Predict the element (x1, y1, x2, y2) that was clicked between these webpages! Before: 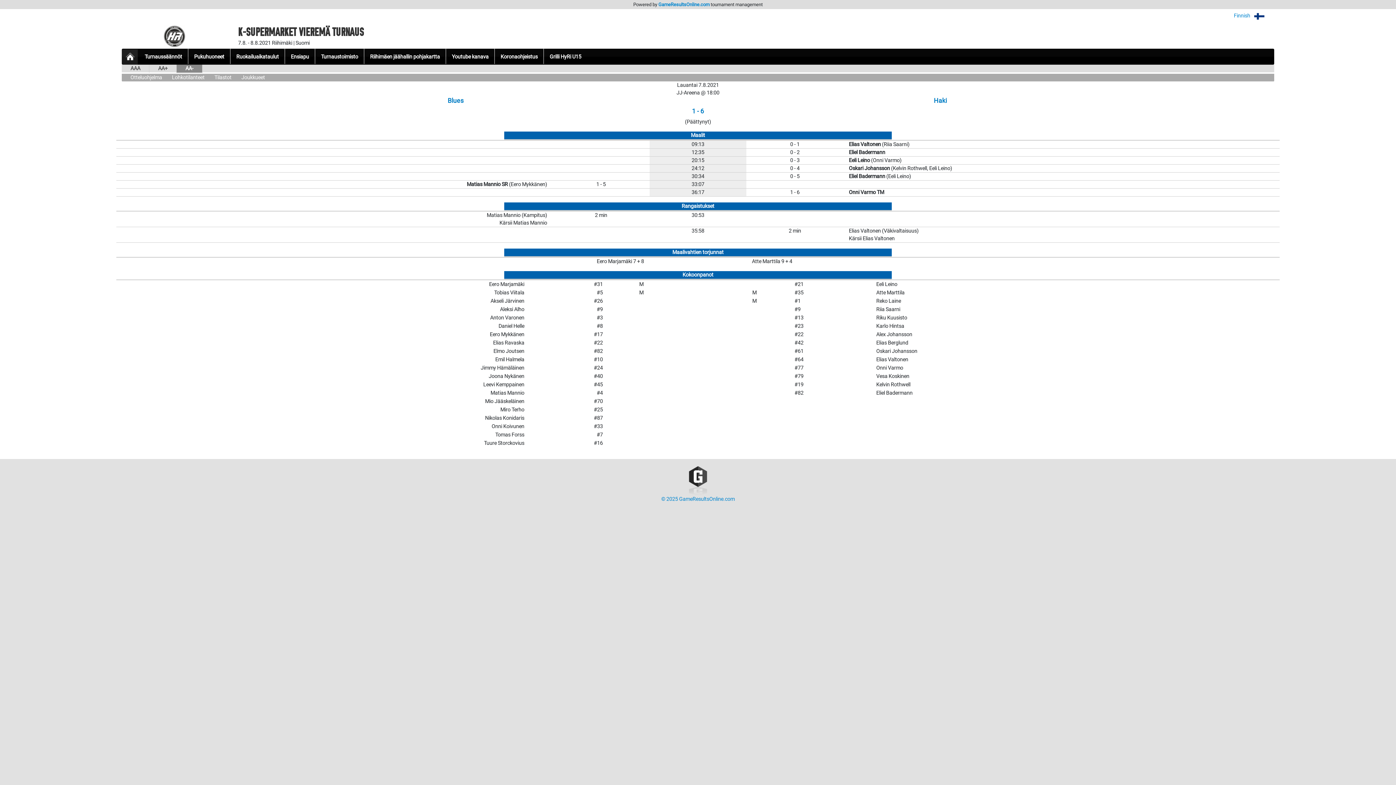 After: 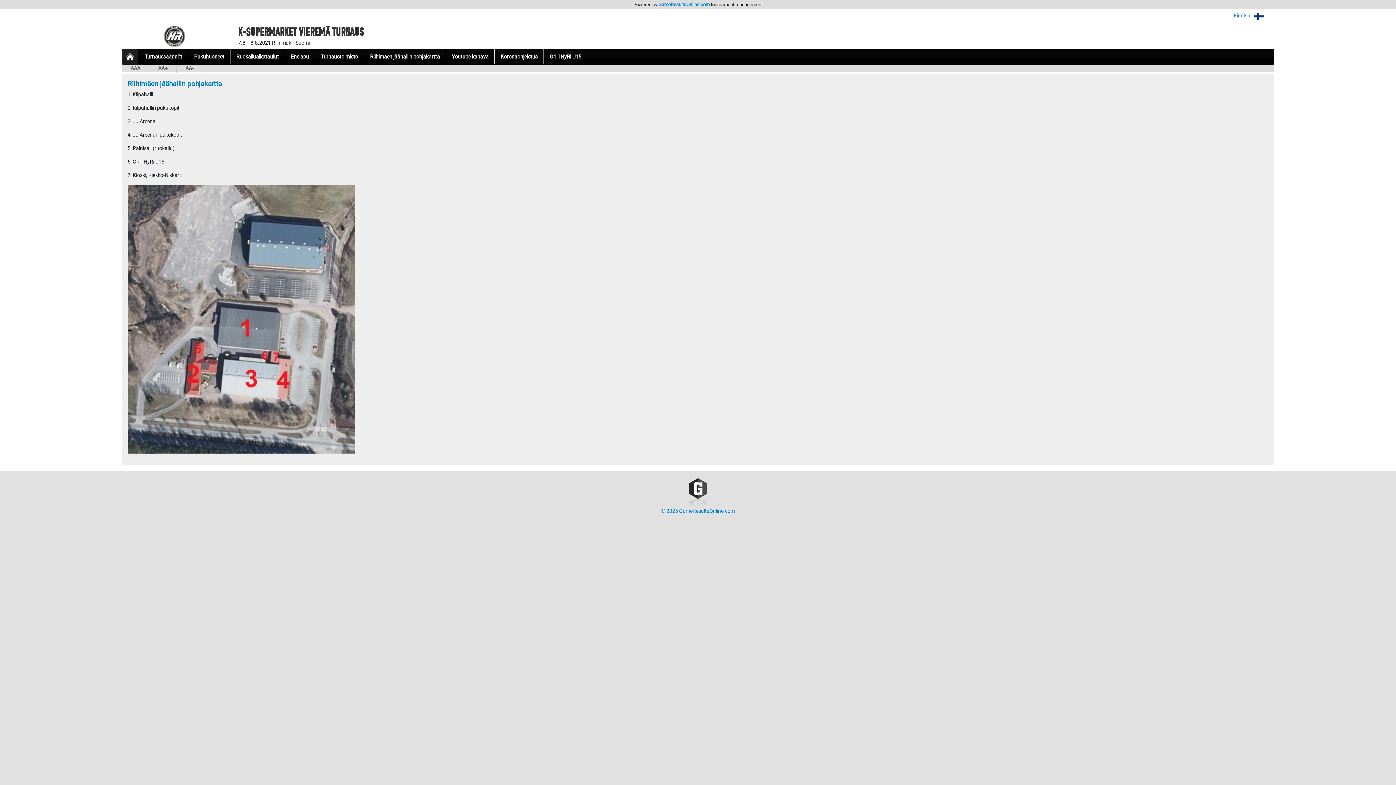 Action: label: Riihimäen jäähallin pohjakartta bbox: (364, 48, 446, 64)